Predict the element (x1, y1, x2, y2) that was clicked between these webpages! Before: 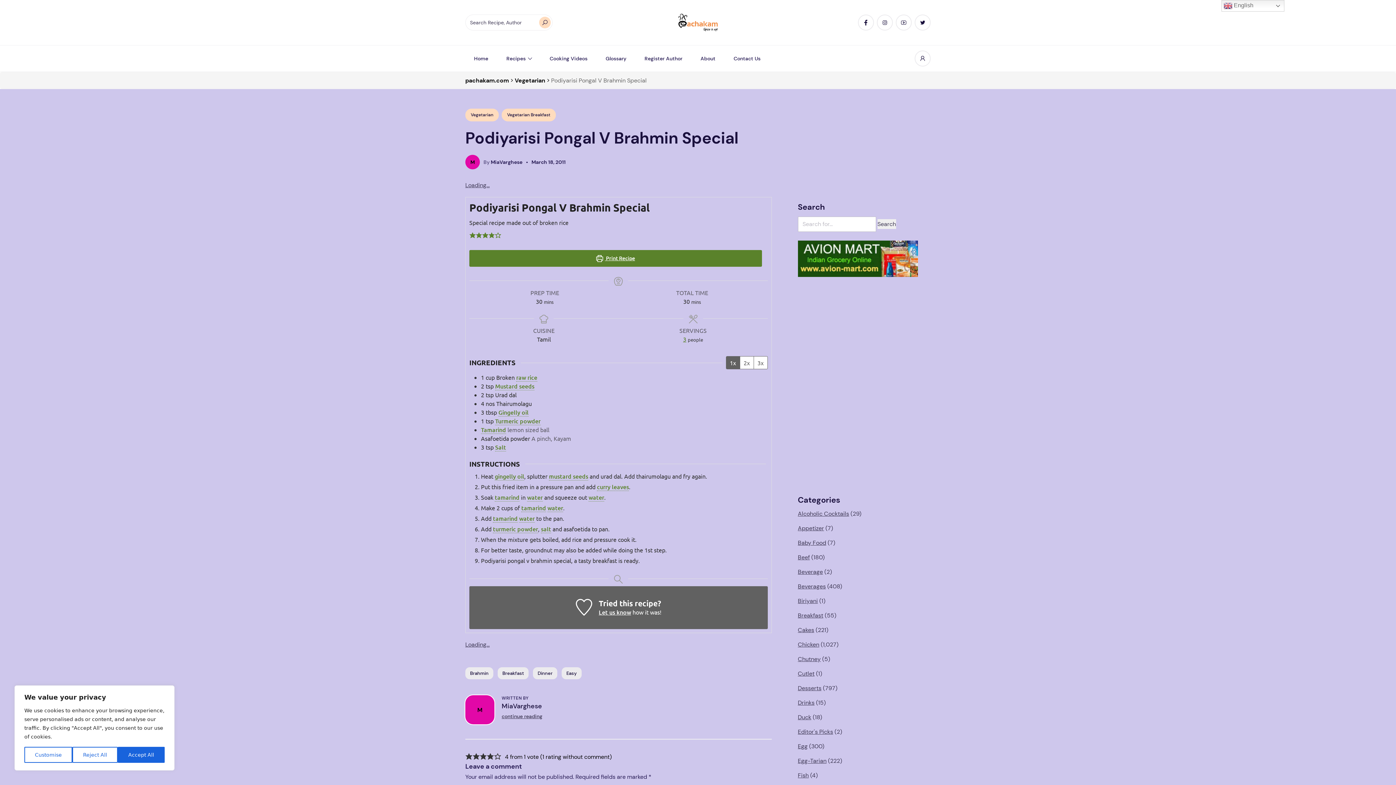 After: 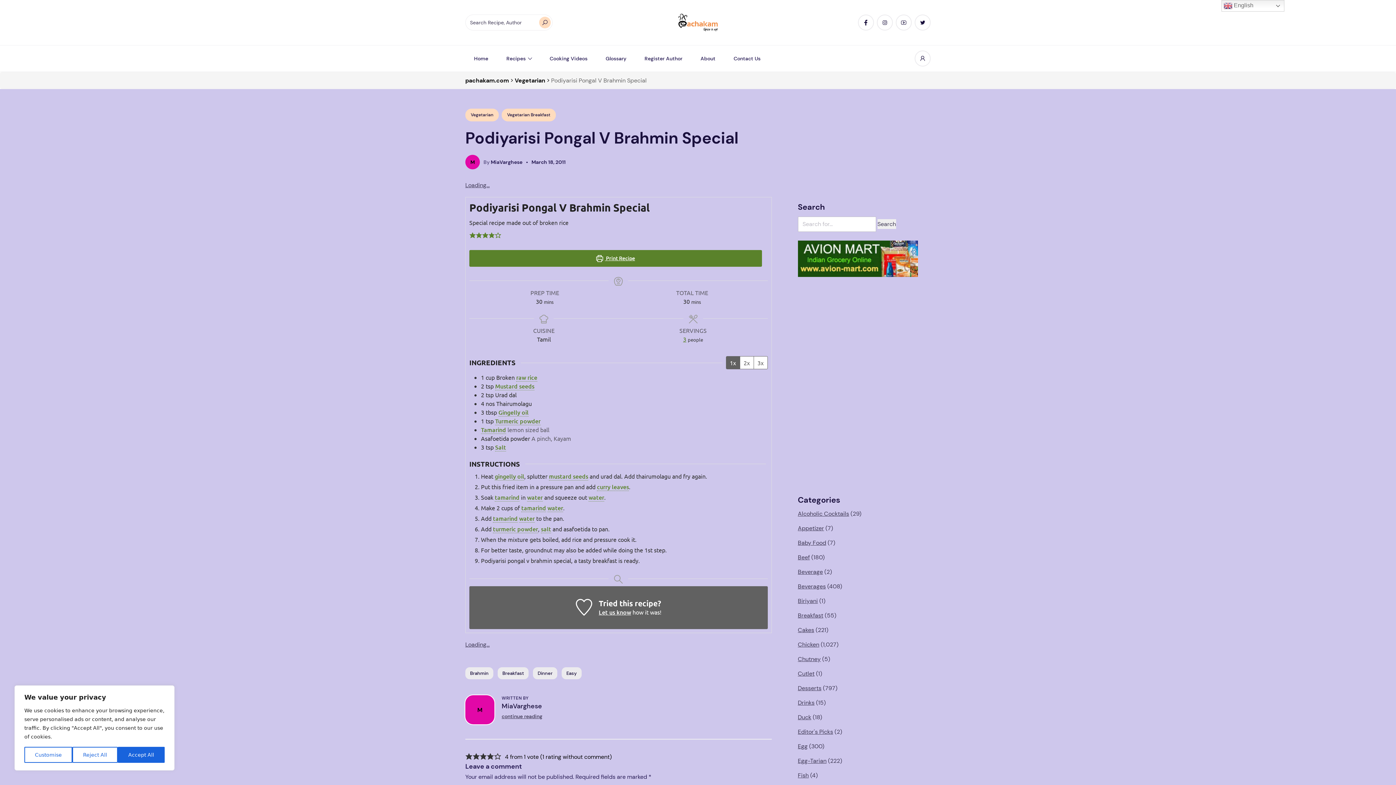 Action: bbox: (519, 514, 534, 523) label: water